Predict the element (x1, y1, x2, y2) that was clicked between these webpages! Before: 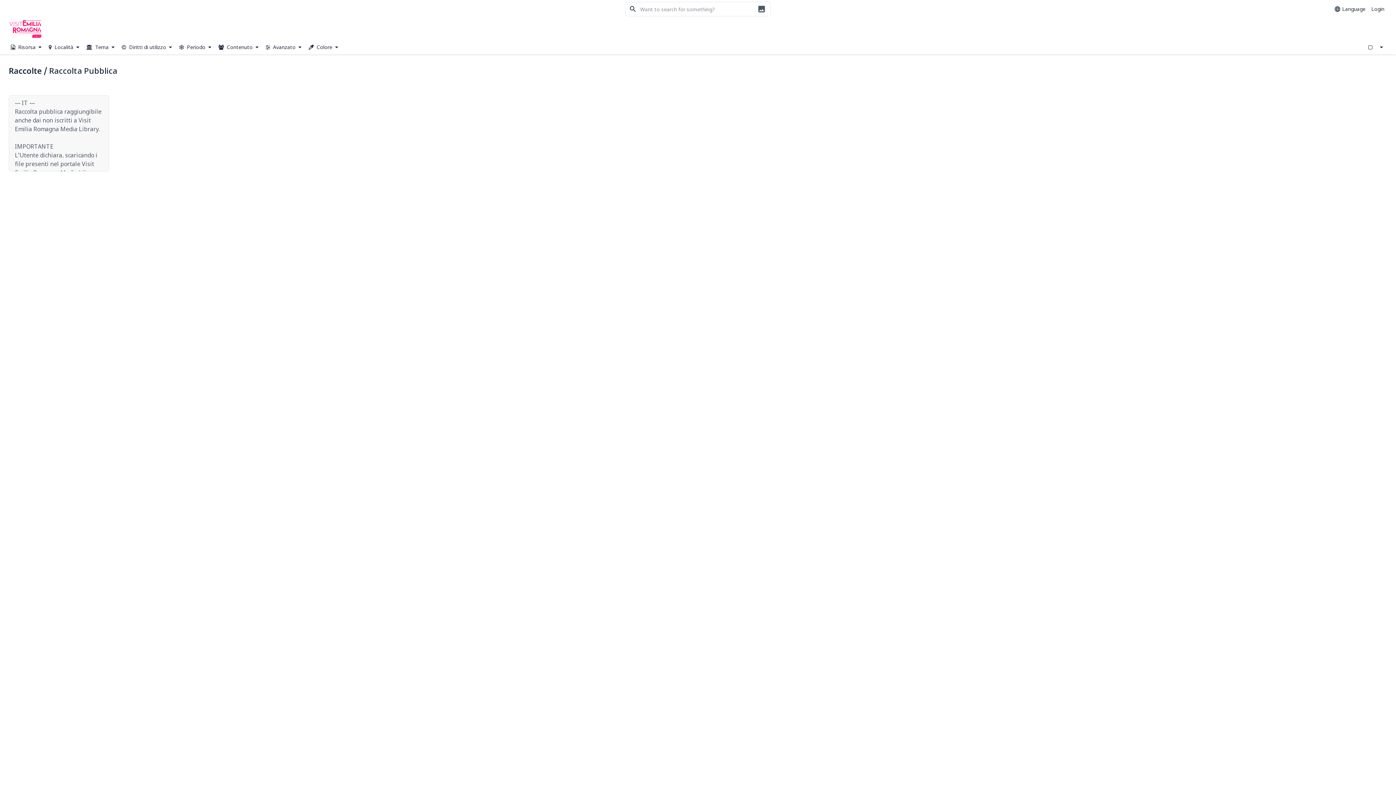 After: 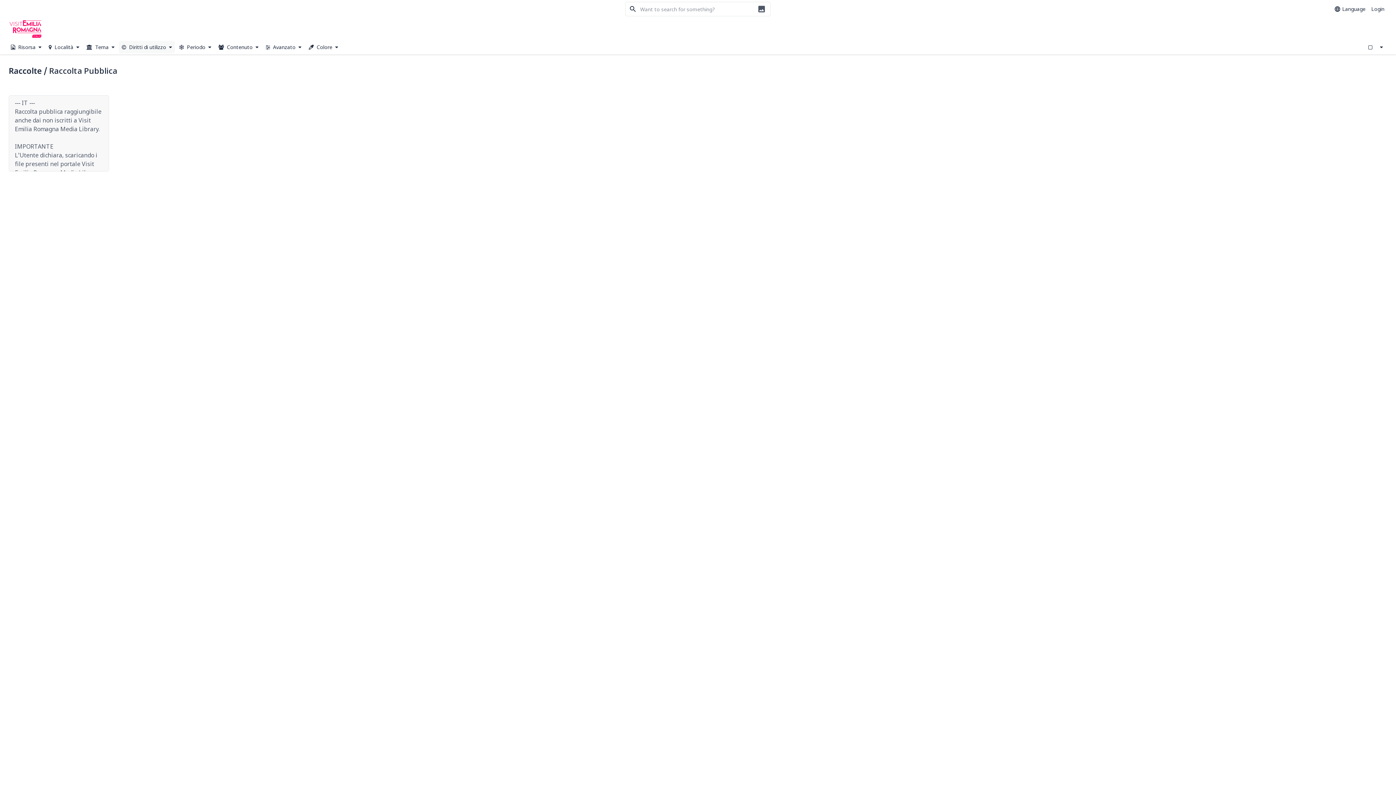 Action: label:  Diritti di utilizzo  bbox: (118, 40, 174, 53)